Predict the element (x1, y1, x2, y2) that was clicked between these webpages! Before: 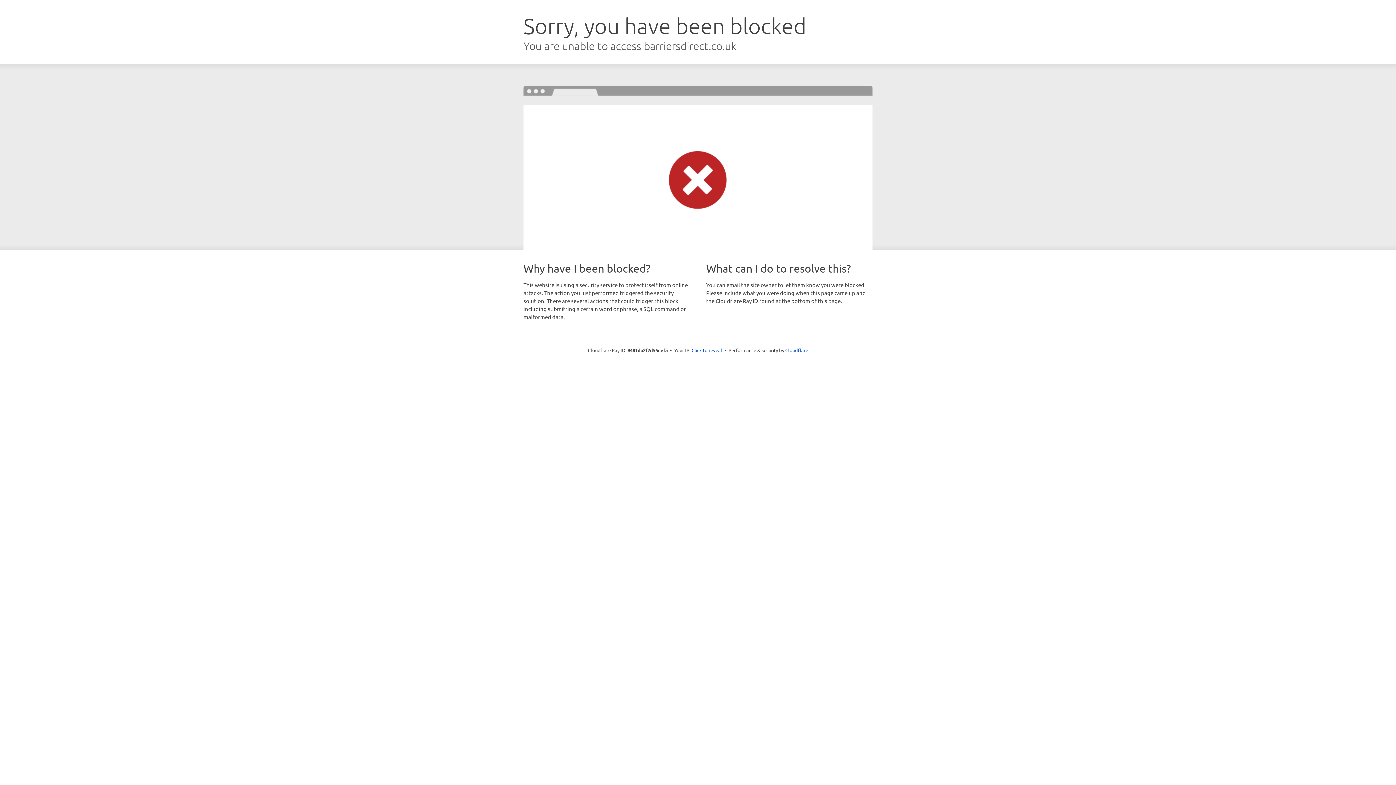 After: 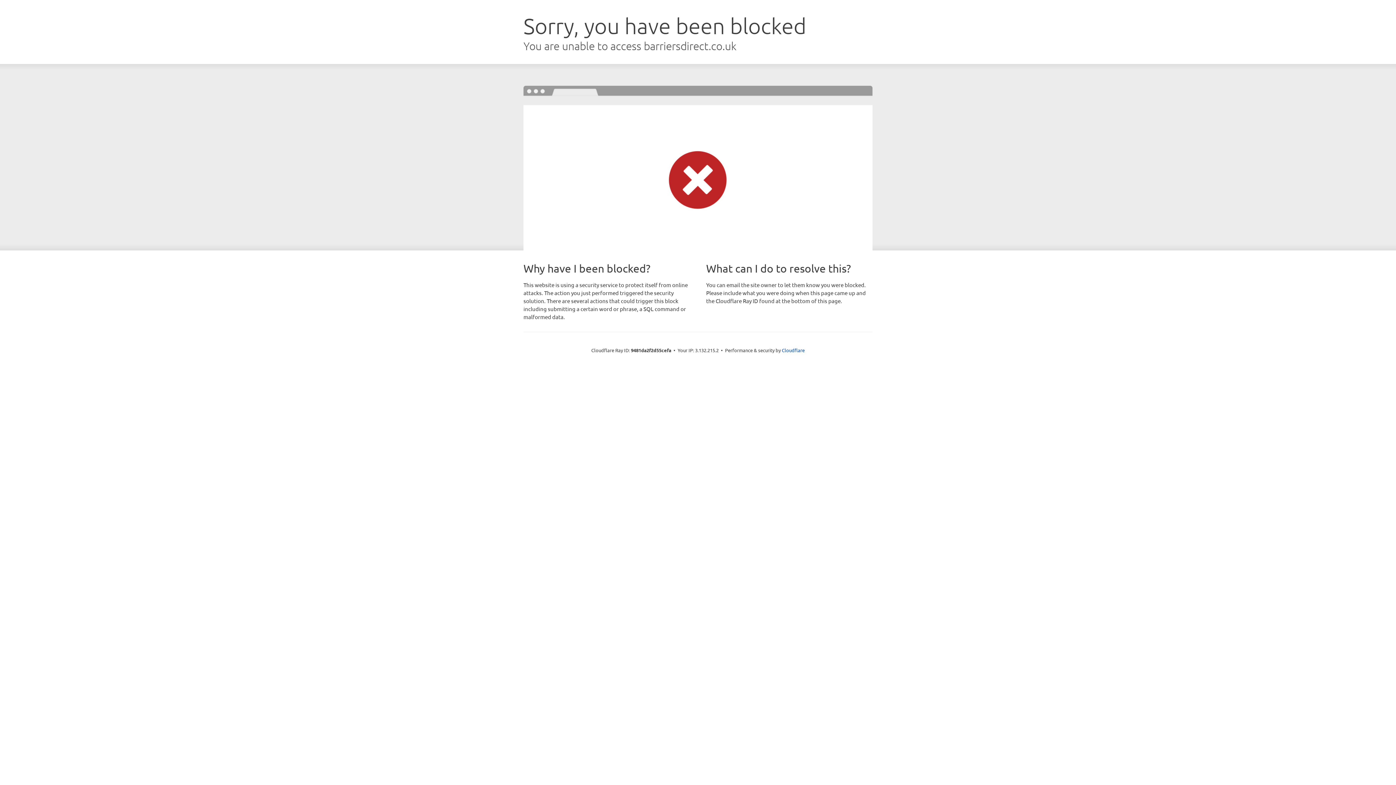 Action: bbox: (691, 346, 722, 353) label: Click to reveal